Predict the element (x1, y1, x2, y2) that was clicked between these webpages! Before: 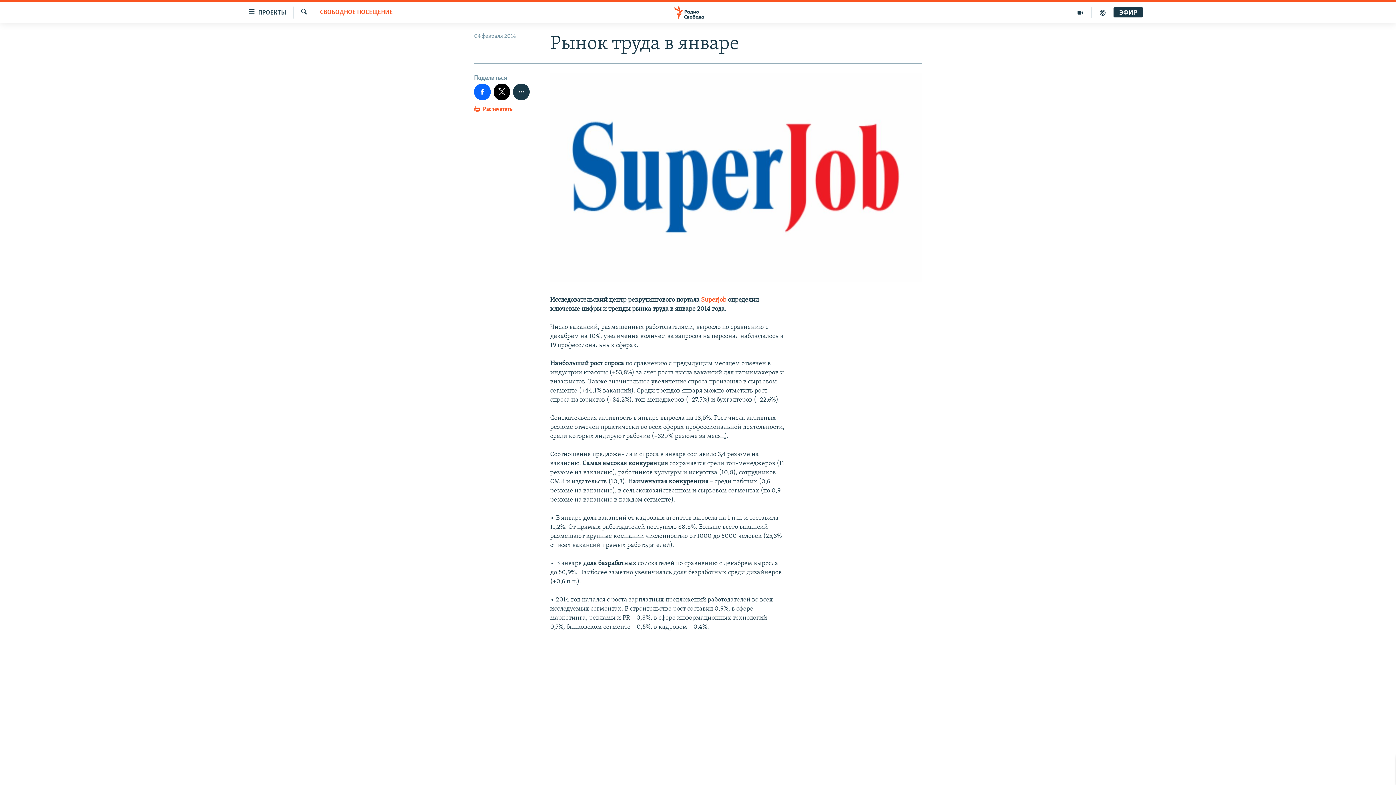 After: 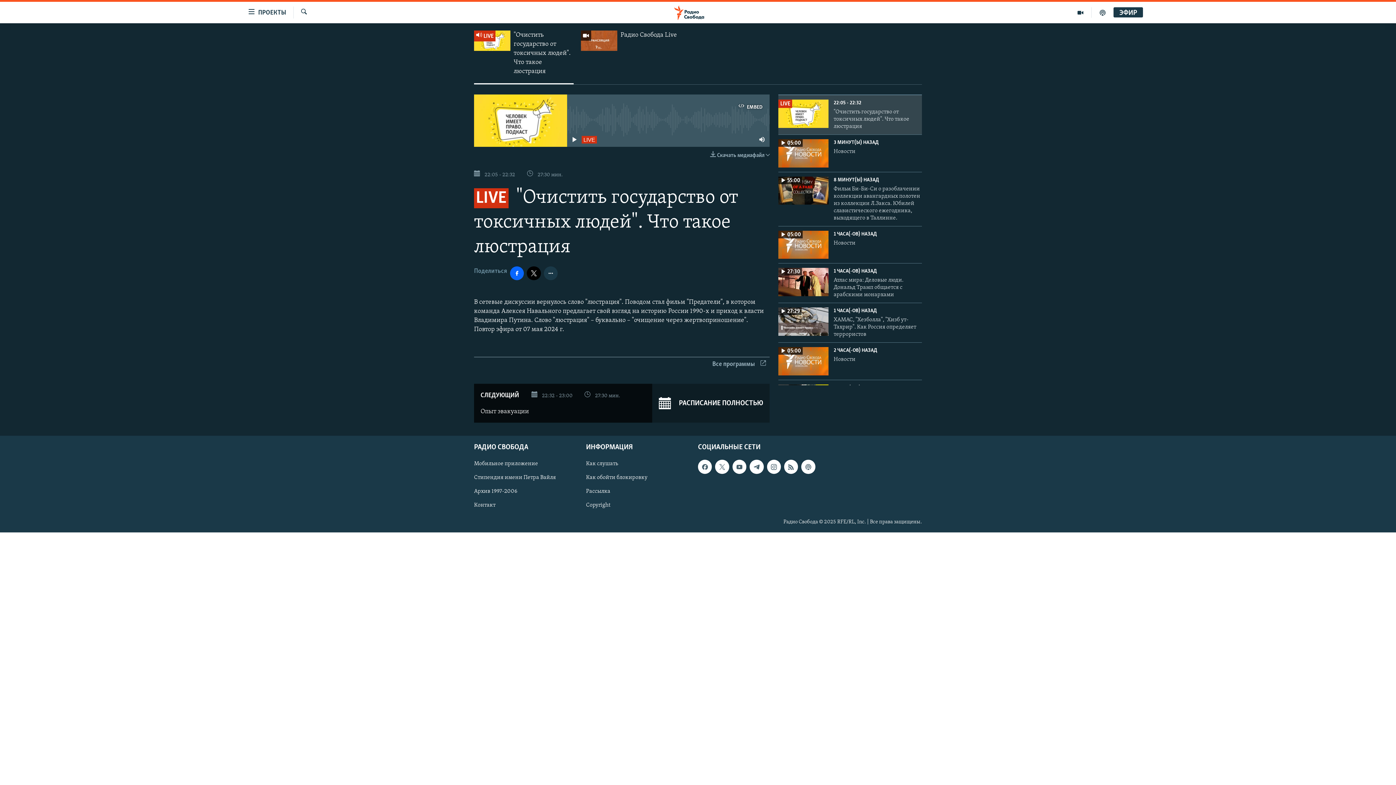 Action: bbox: (1113, 9, 1143, 16) label: ЭФИР